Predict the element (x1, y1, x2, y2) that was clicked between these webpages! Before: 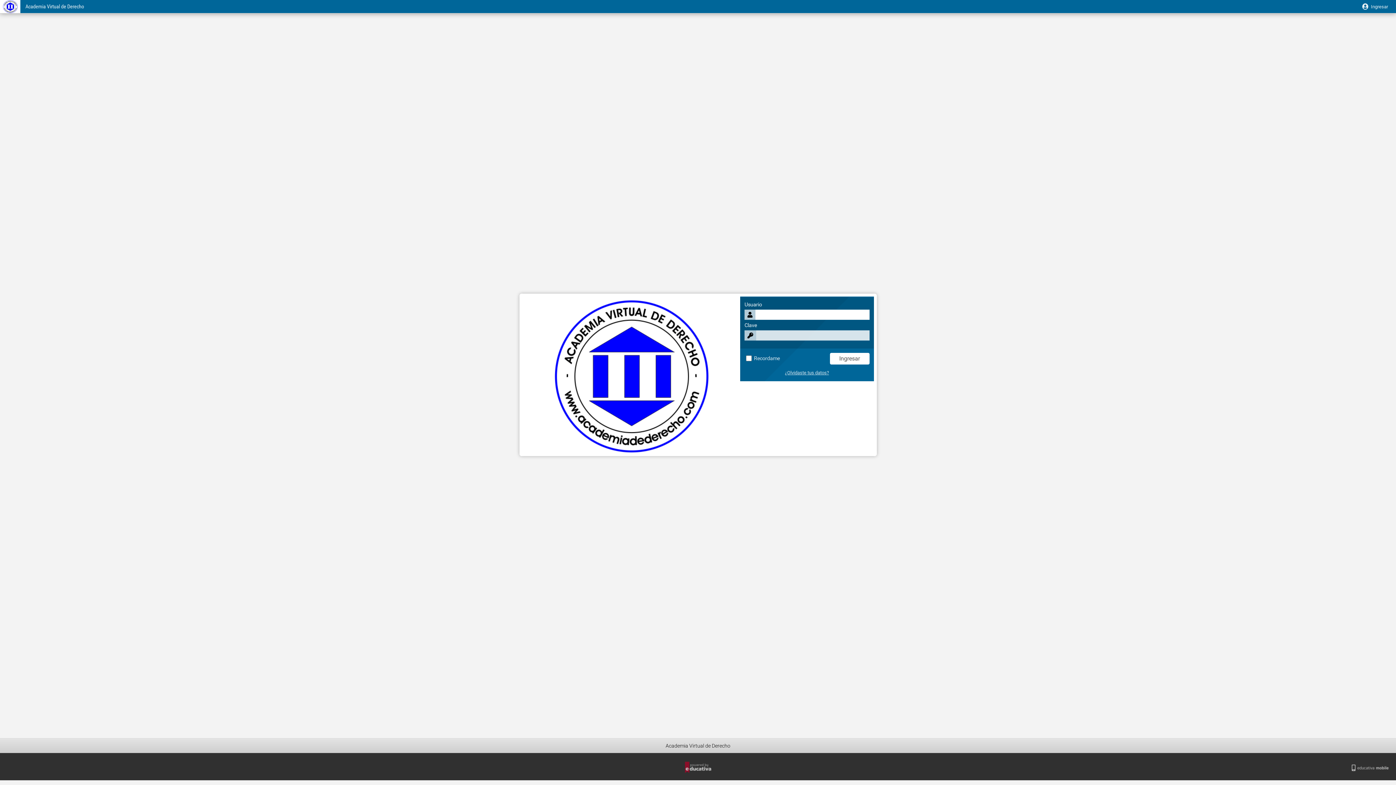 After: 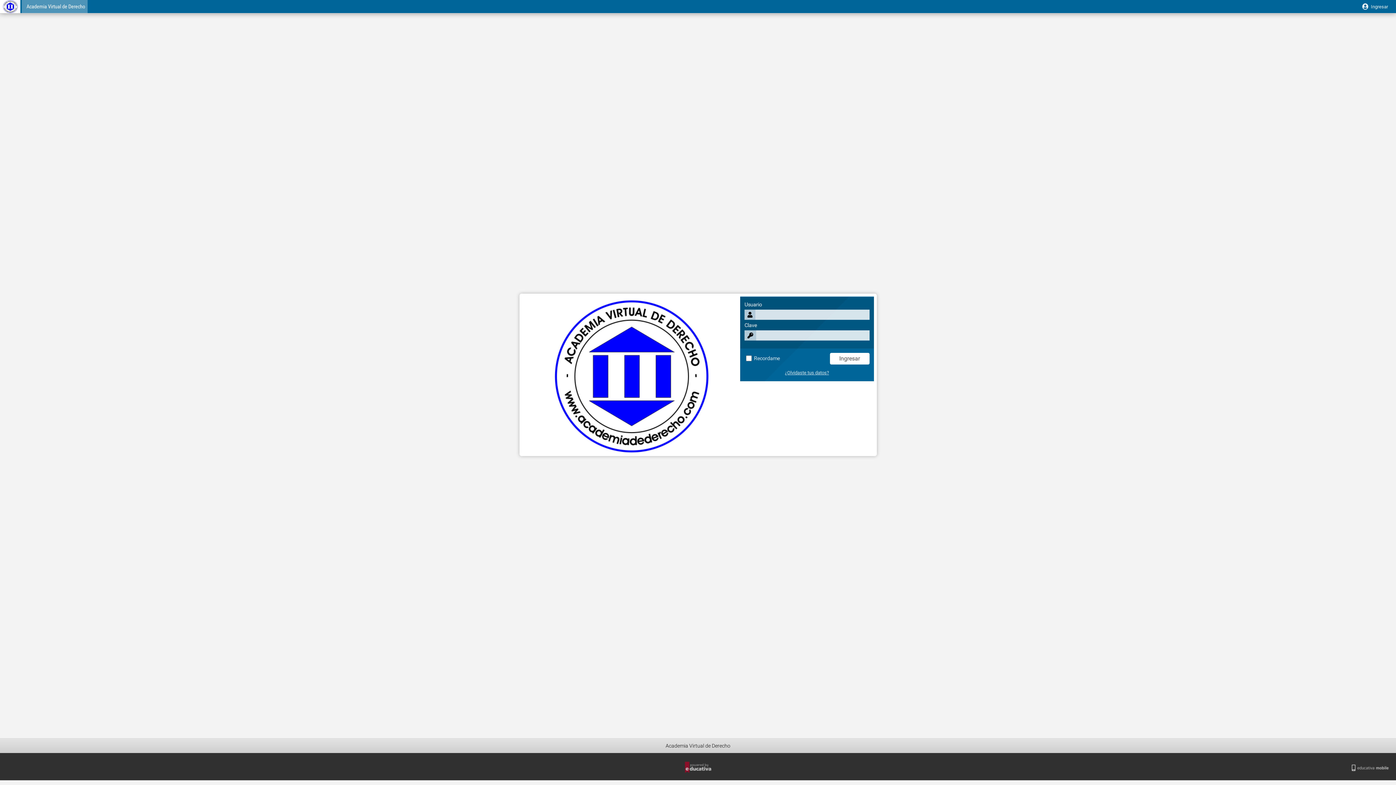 Action: label: Academia Virtual de Derecho bbox: (21, 0, 87, 13)